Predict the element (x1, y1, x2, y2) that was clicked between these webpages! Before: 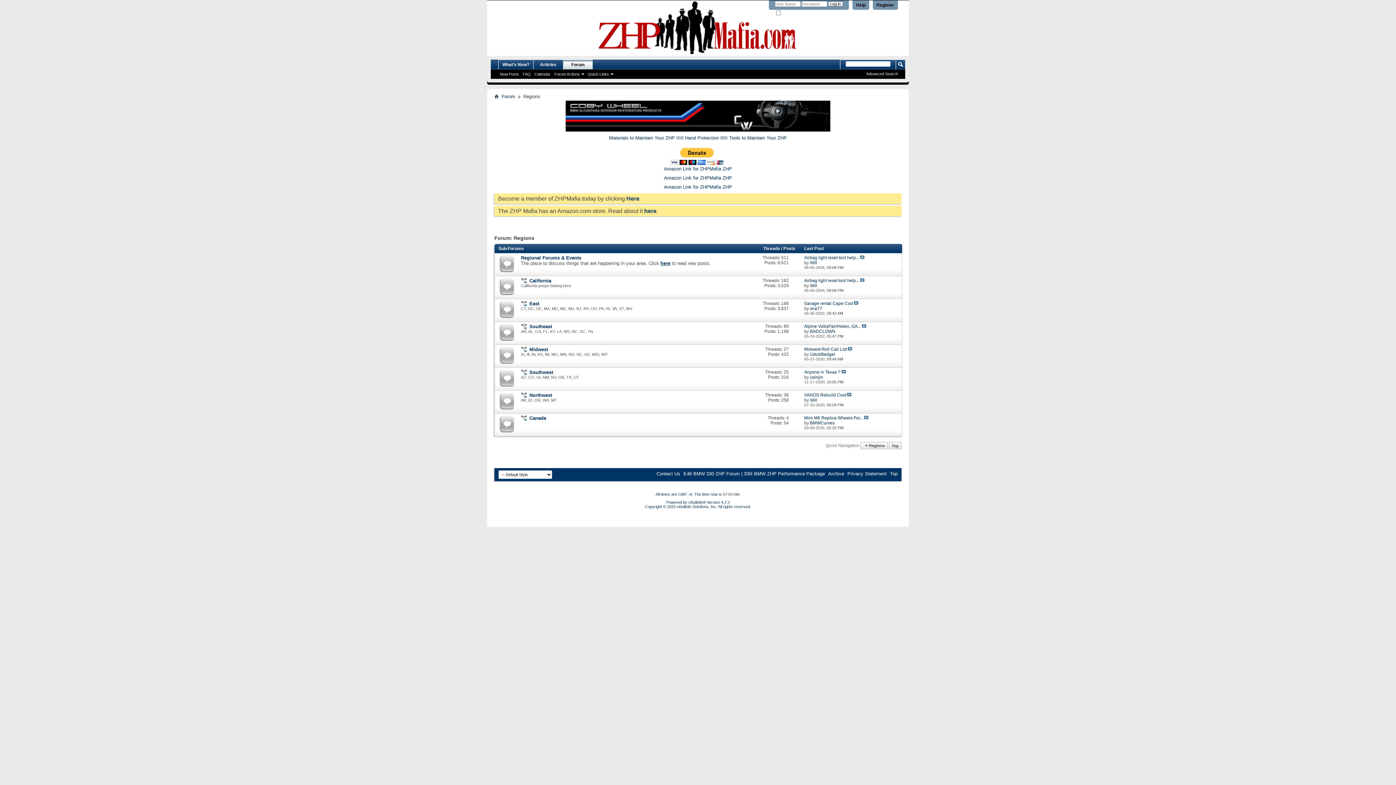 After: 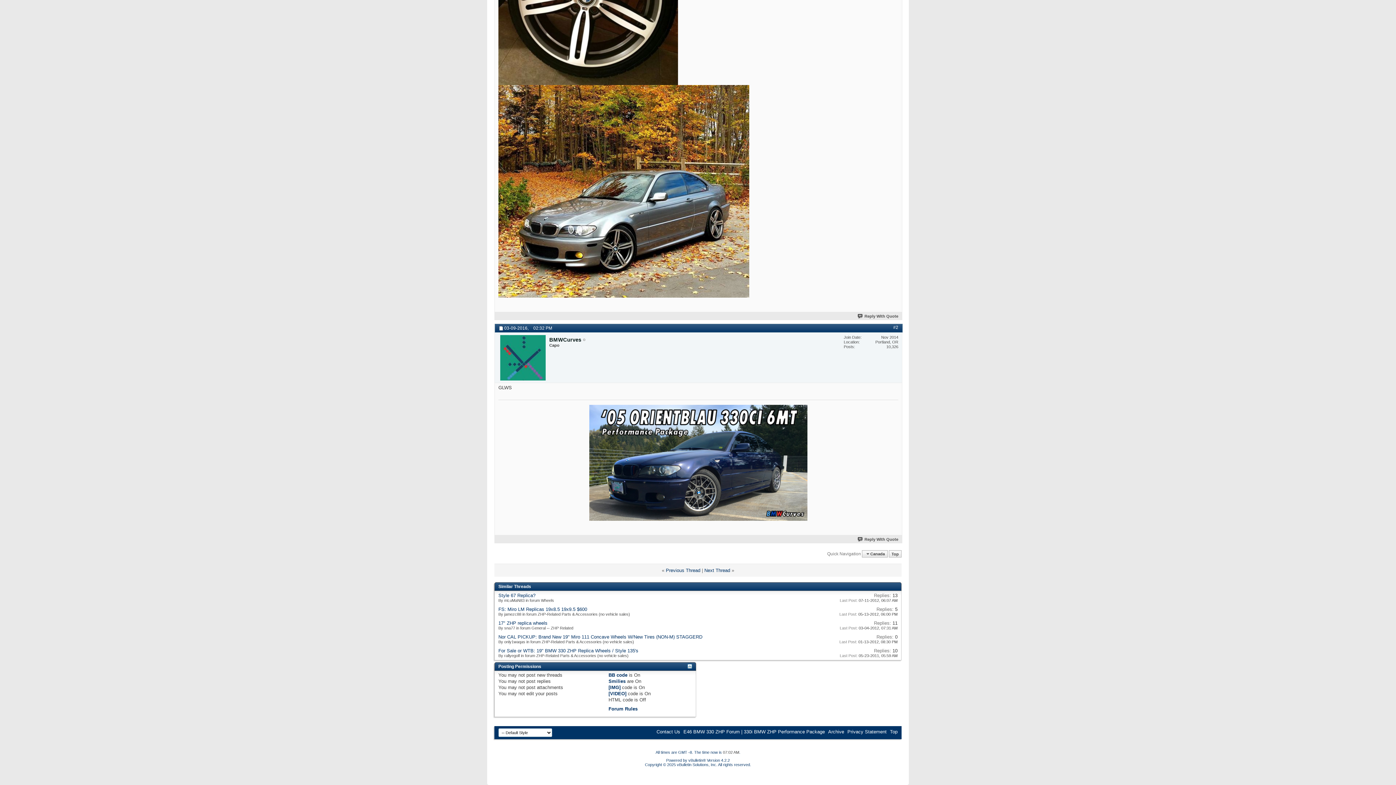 Action: bbox: (864, 415, 868, 420)